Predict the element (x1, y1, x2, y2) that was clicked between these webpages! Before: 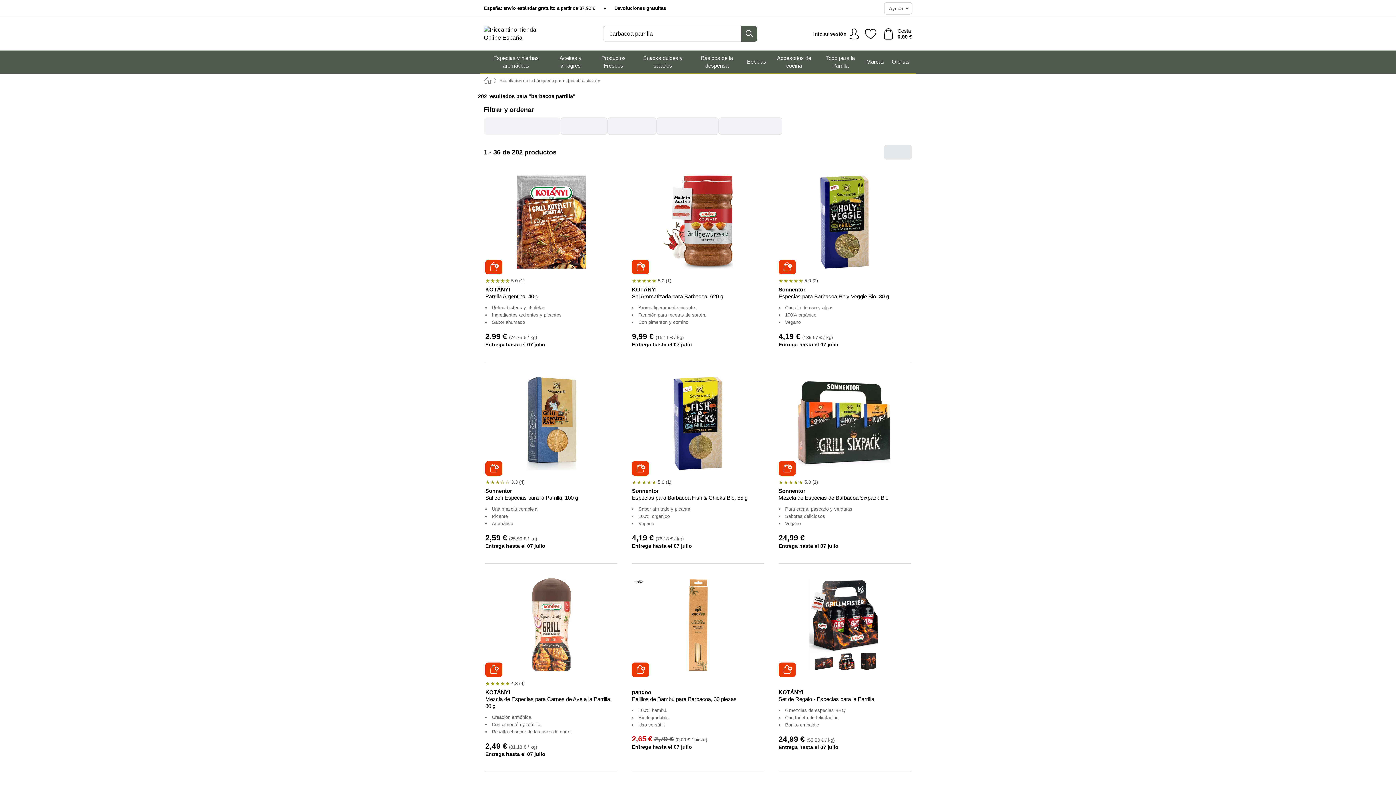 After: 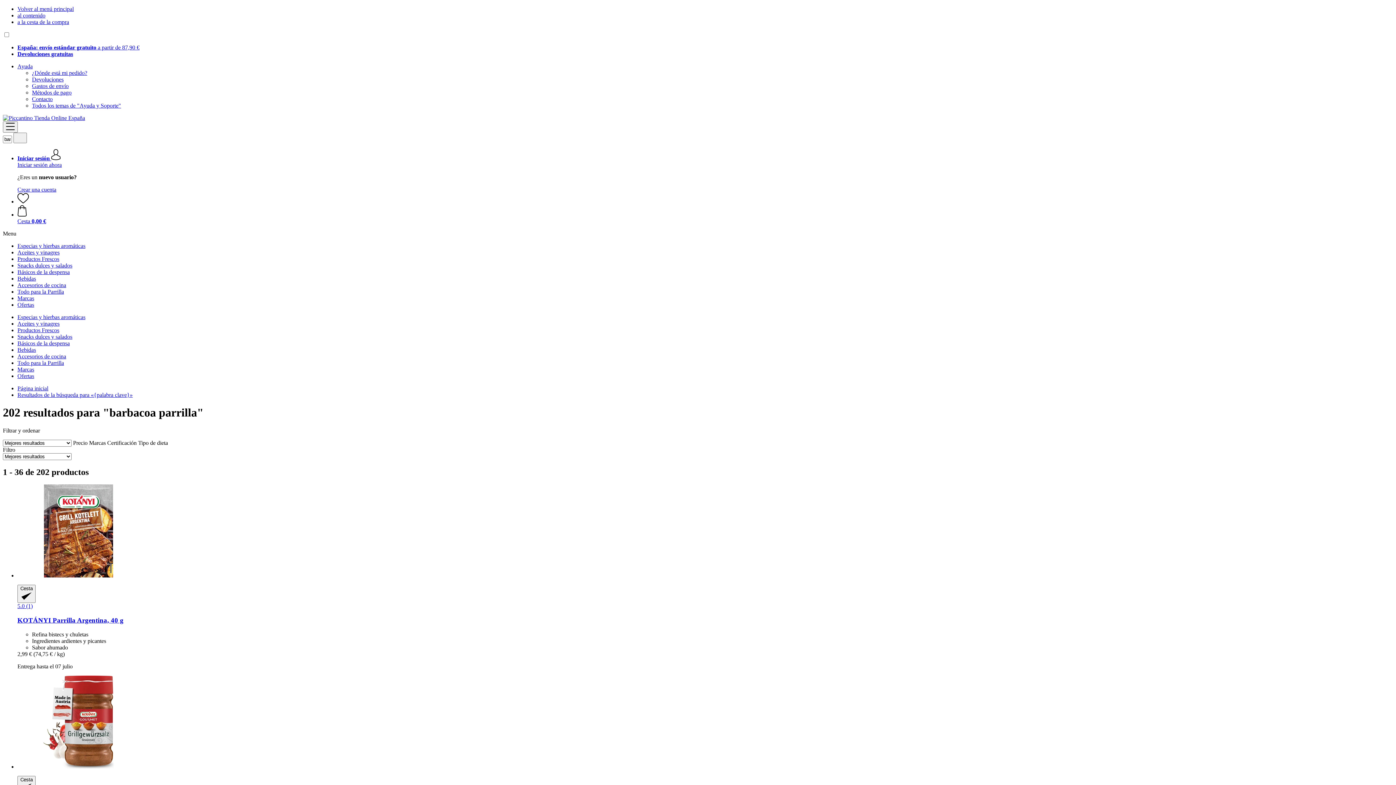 Action: bbox: (741, 25, 757, 41) label: Buscar